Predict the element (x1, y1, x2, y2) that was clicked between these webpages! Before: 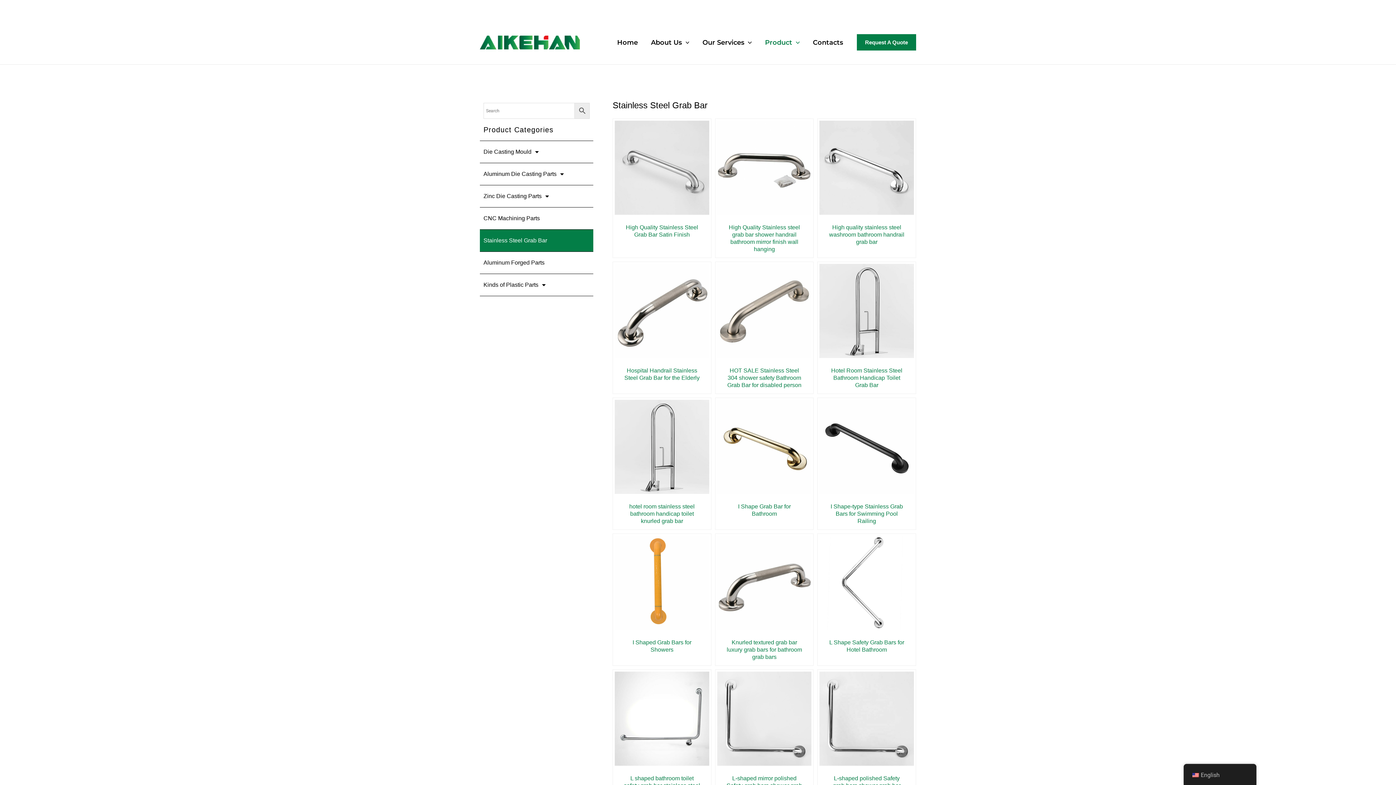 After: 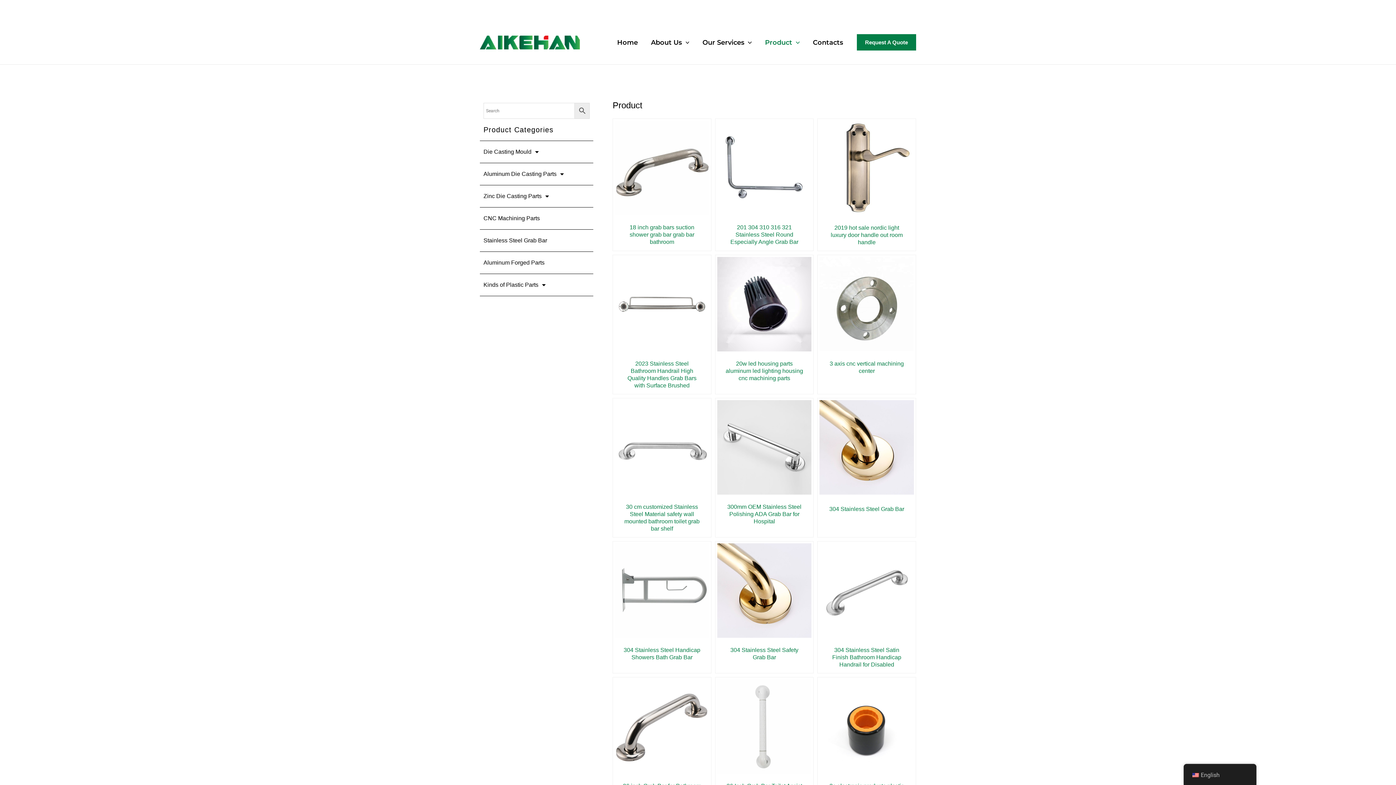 Action: label: Product bbox: (758, 27, 806, 57)